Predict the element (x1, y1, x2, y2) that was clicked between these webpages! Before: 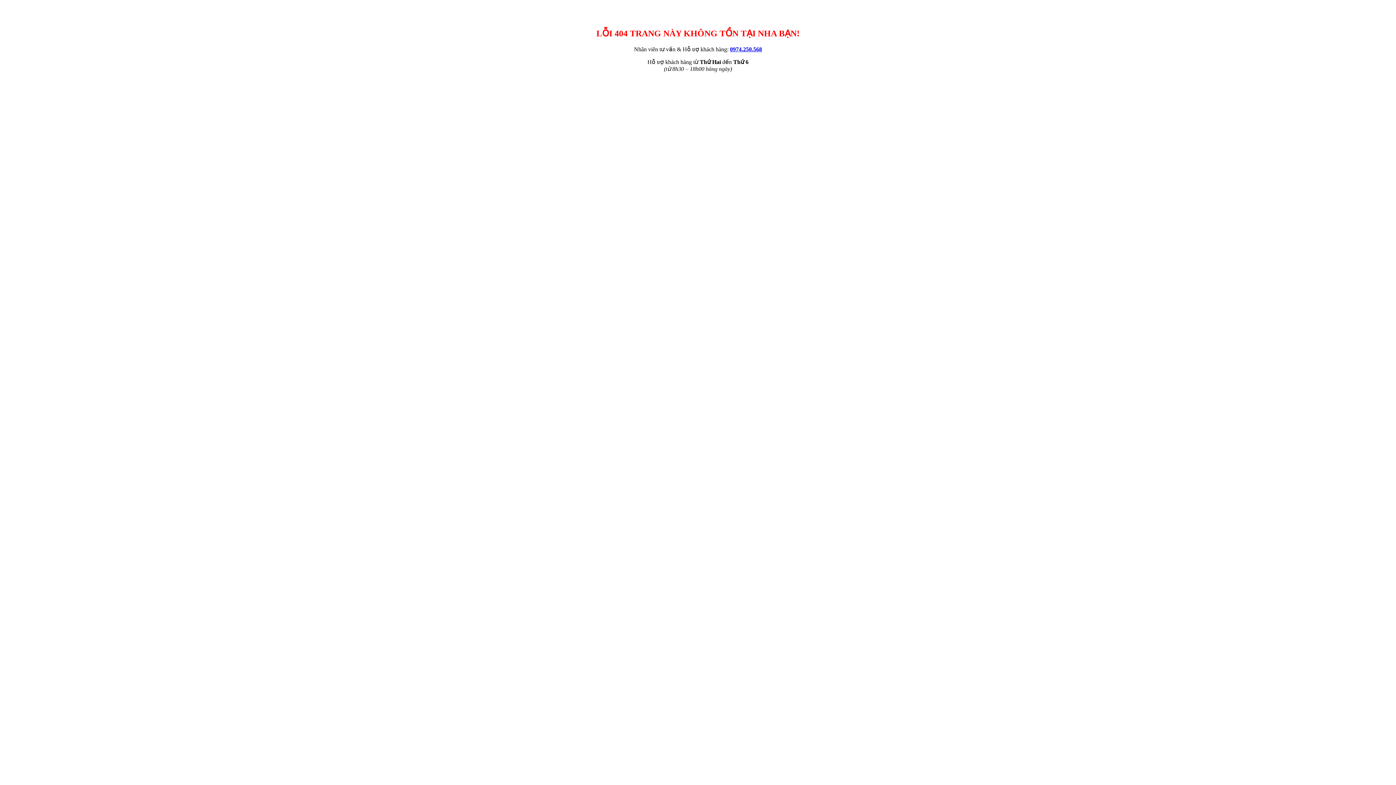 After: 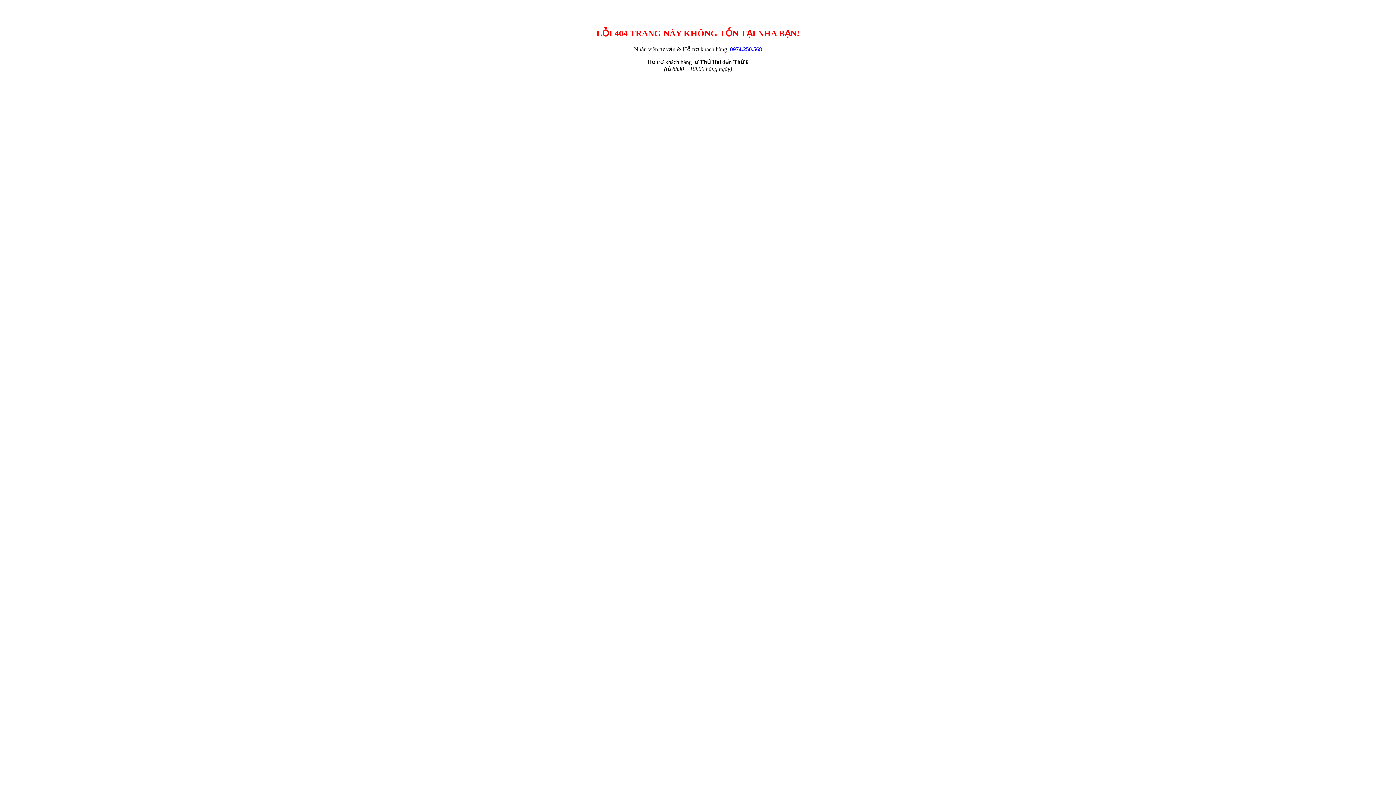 Action: label: 0974.250.568 bbox: (730, 46, 762, 52)